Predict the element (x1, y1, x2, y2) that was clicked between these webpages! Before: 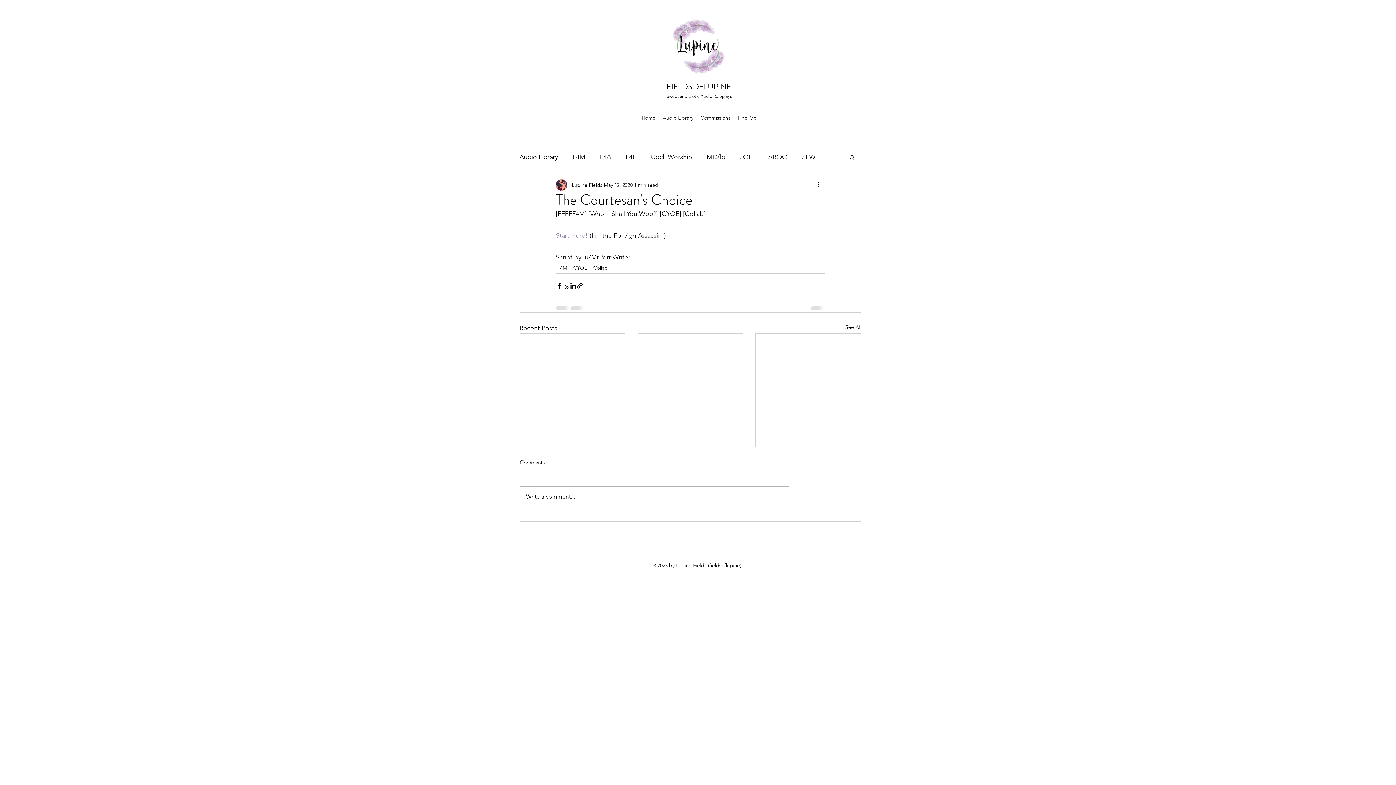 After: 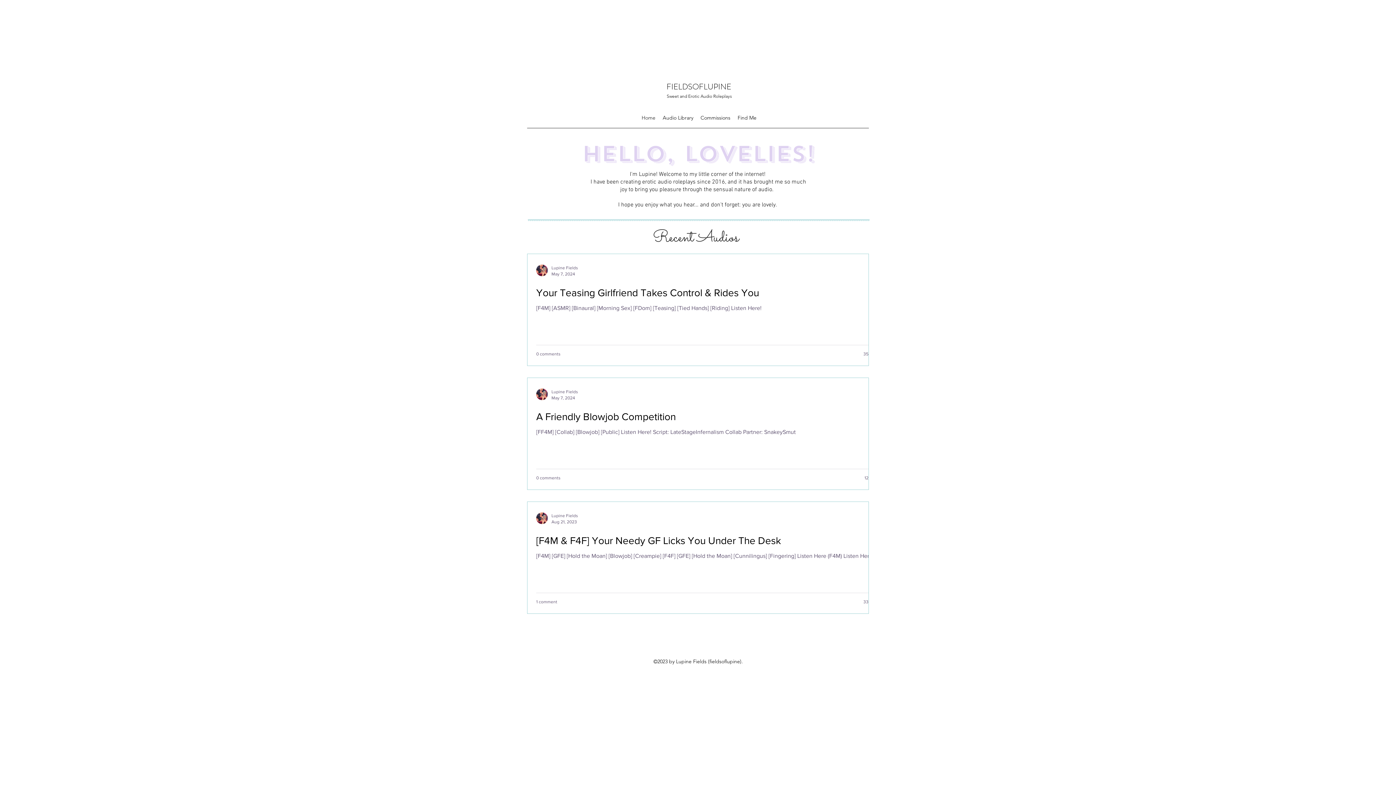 Action: bbox: (669, 16, 728, 74)